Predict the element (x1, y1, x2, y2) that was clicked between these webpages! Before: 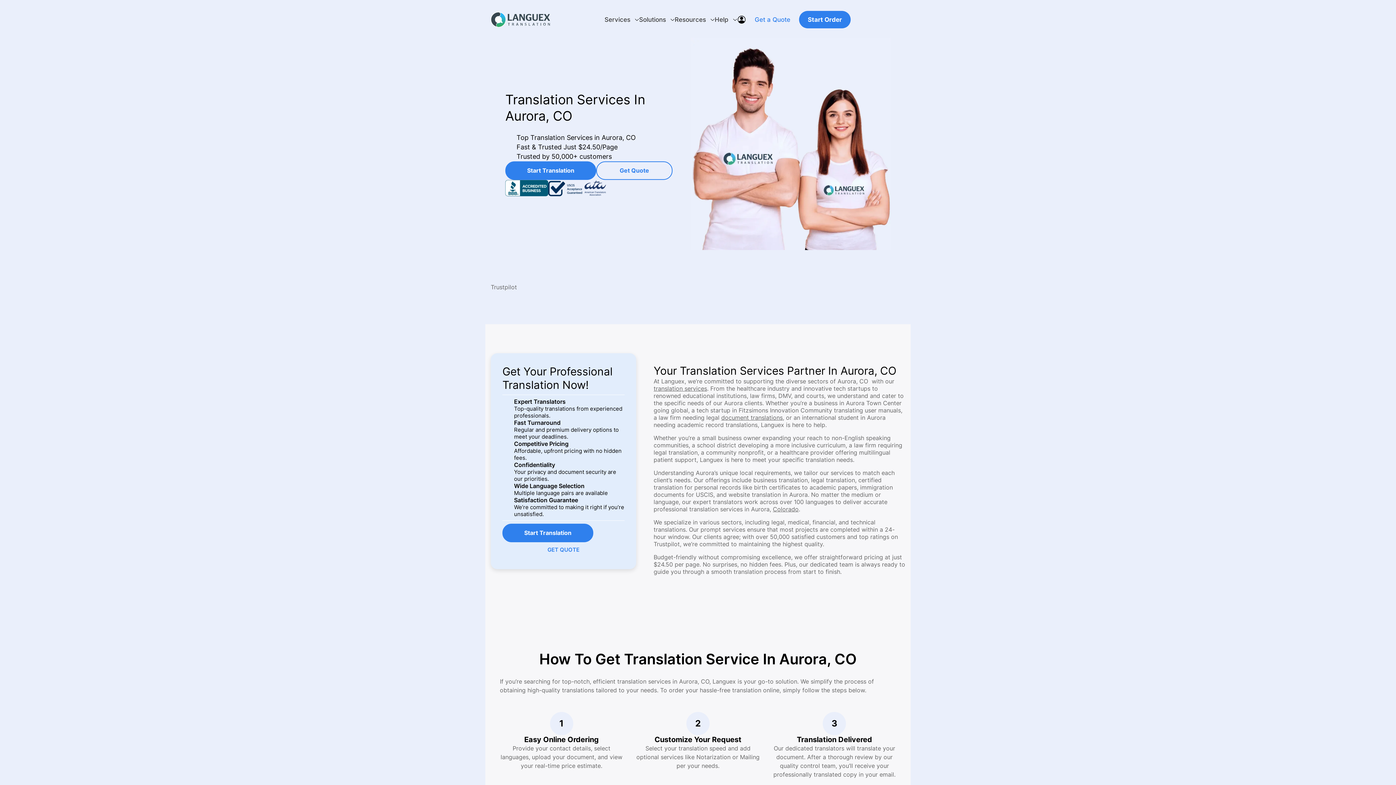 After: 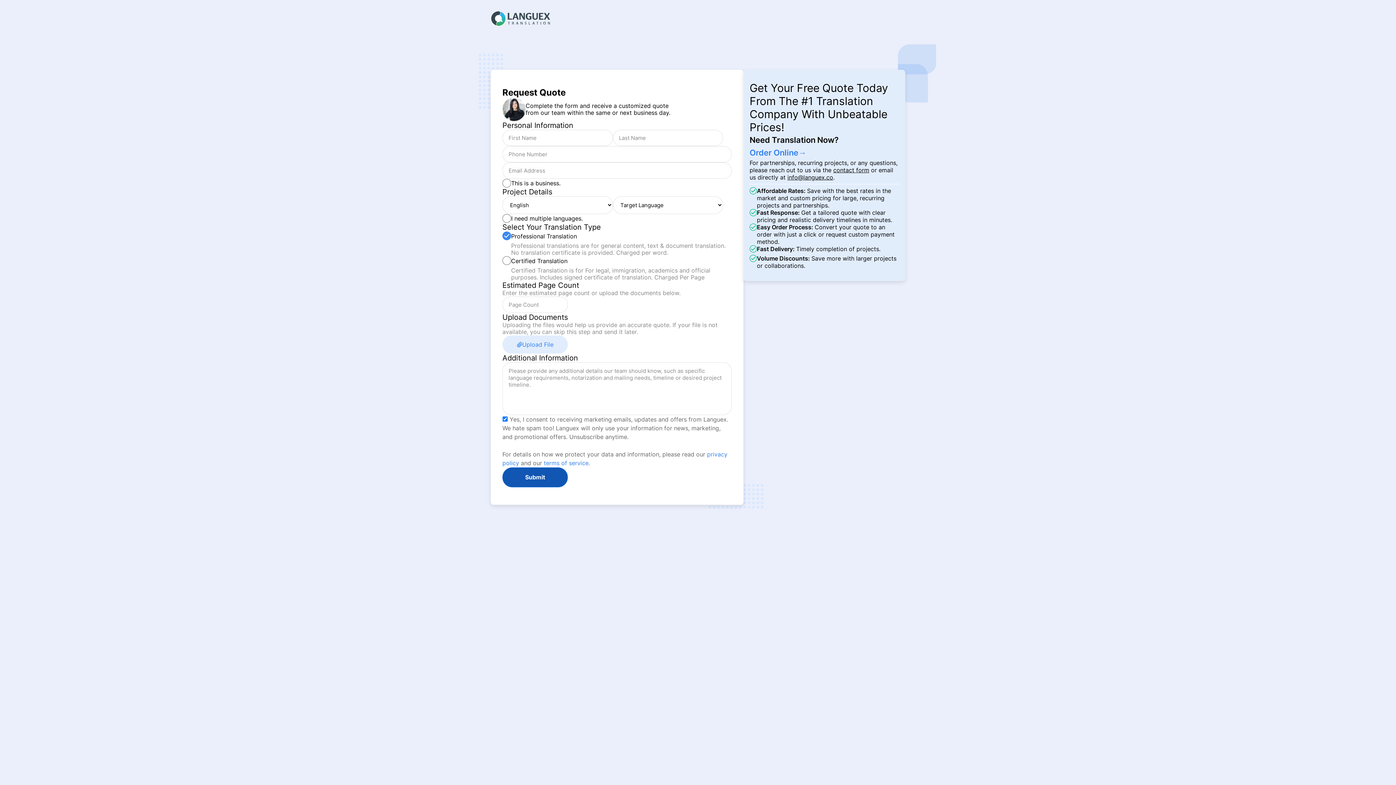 Action: label: Get Quote bbox: (596, 161, 672, 179)